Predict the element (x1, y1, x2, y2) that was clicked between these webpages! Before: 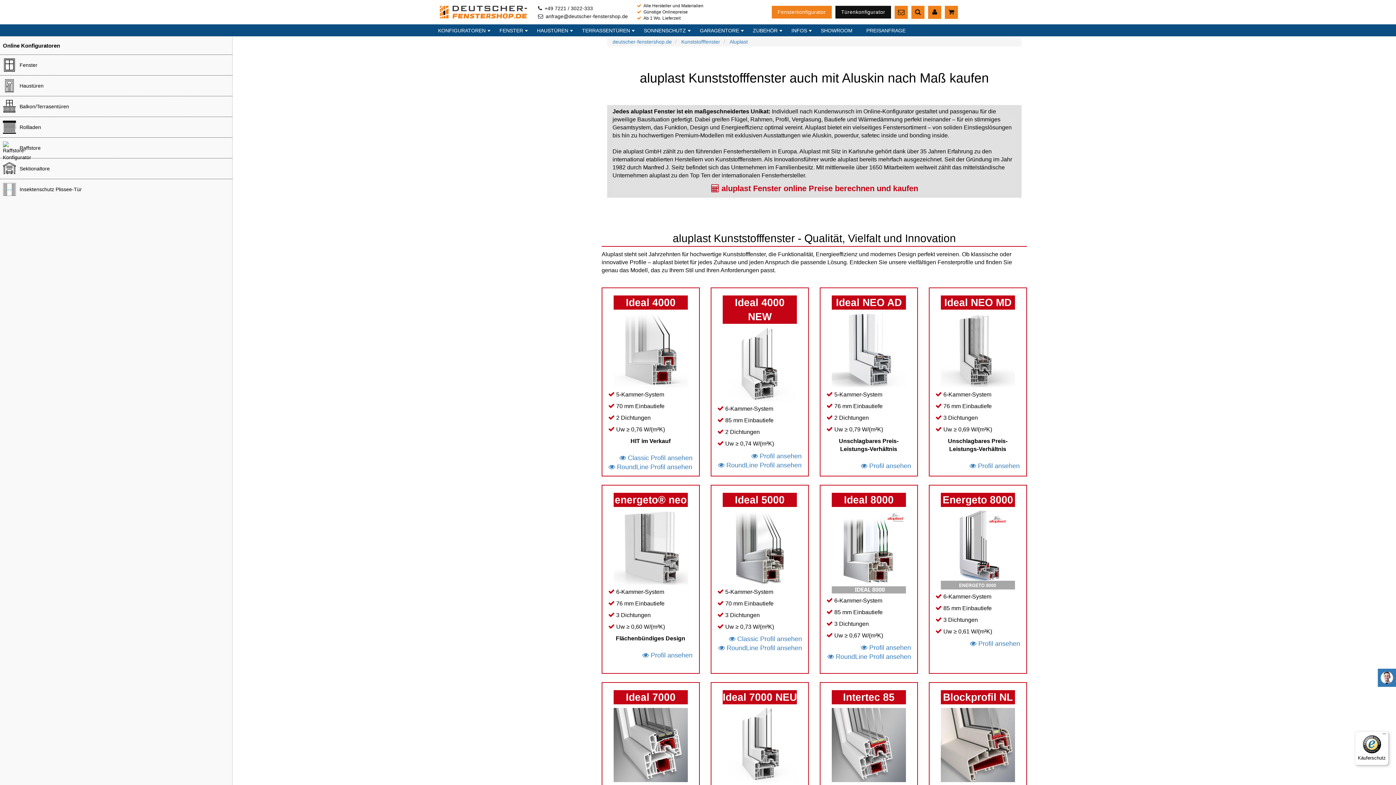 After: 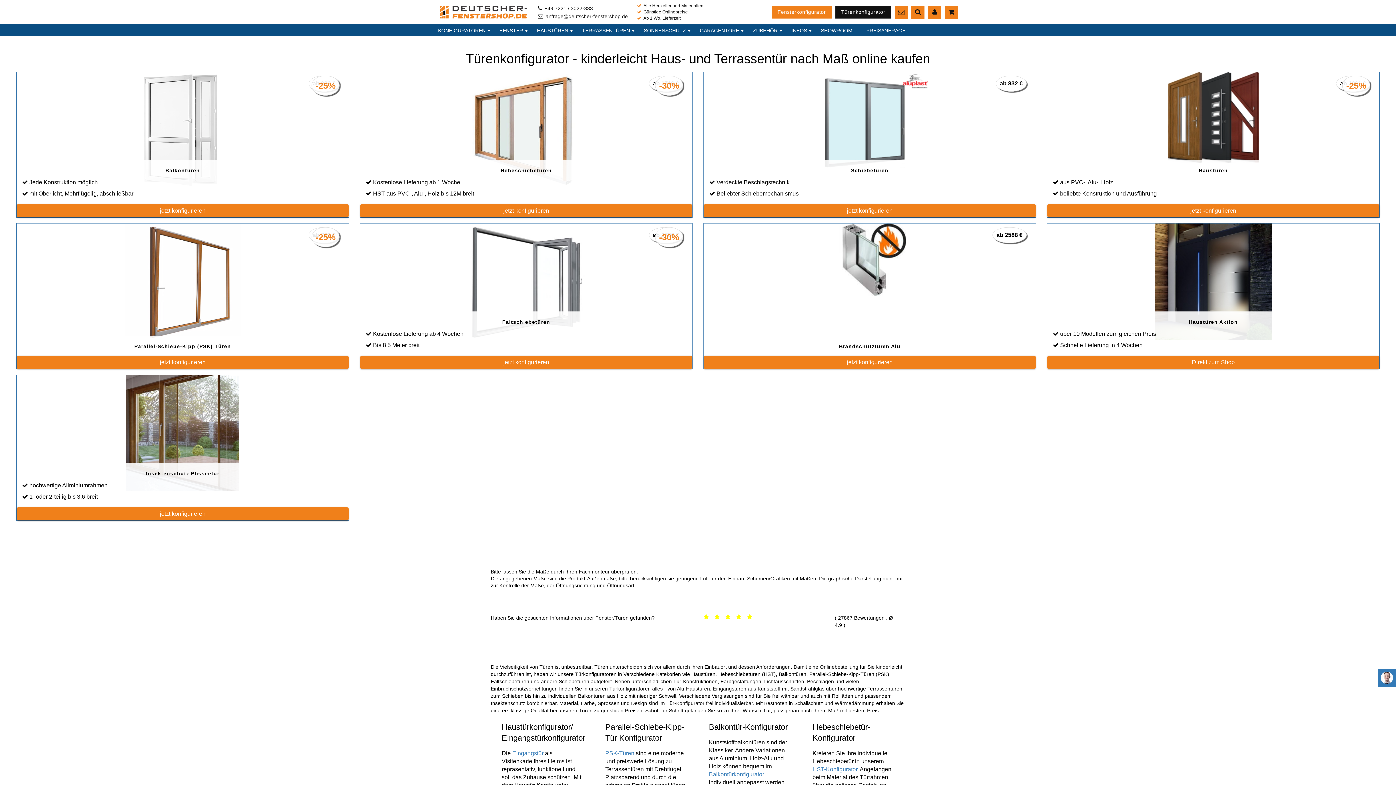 Action: label: Balkon/Terrasentüren bbox: (0, 96, 232, 116)